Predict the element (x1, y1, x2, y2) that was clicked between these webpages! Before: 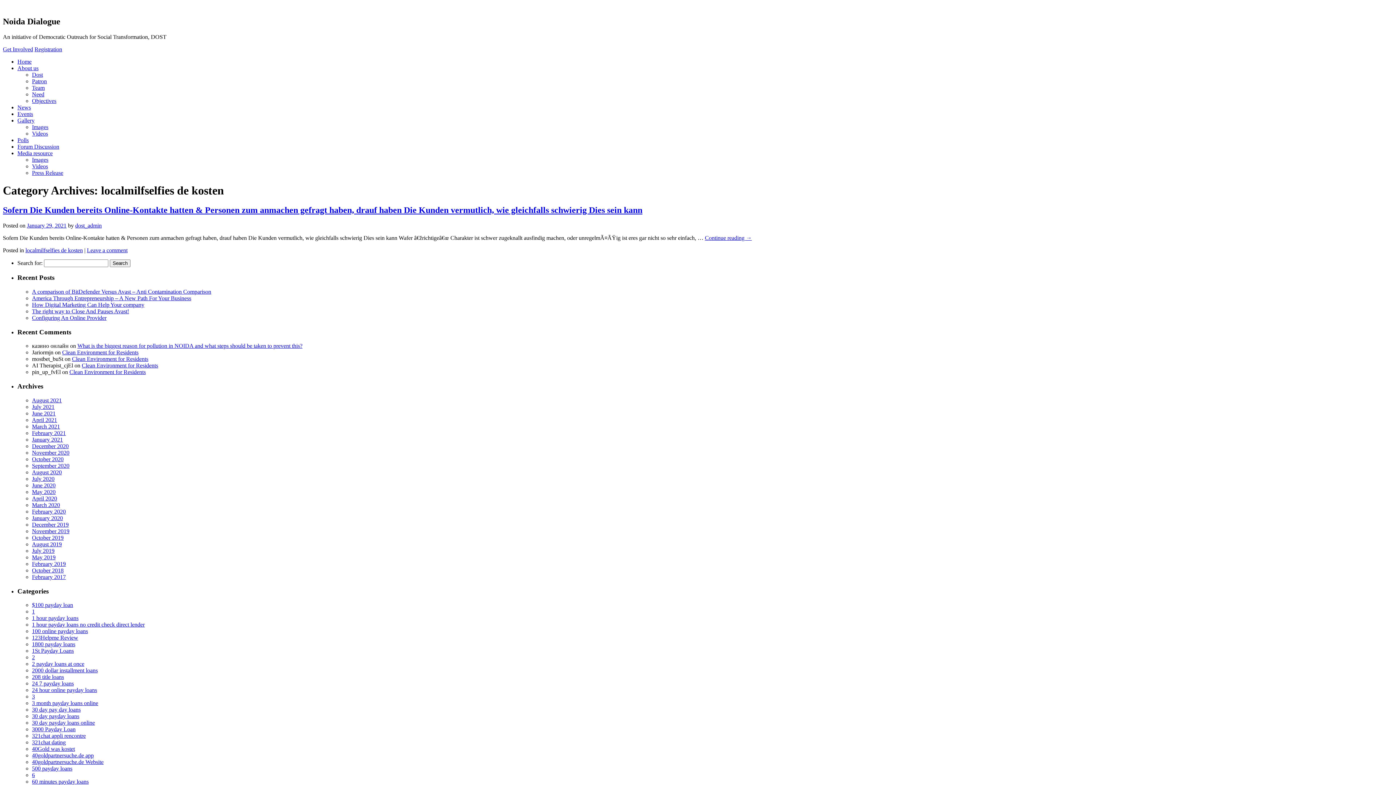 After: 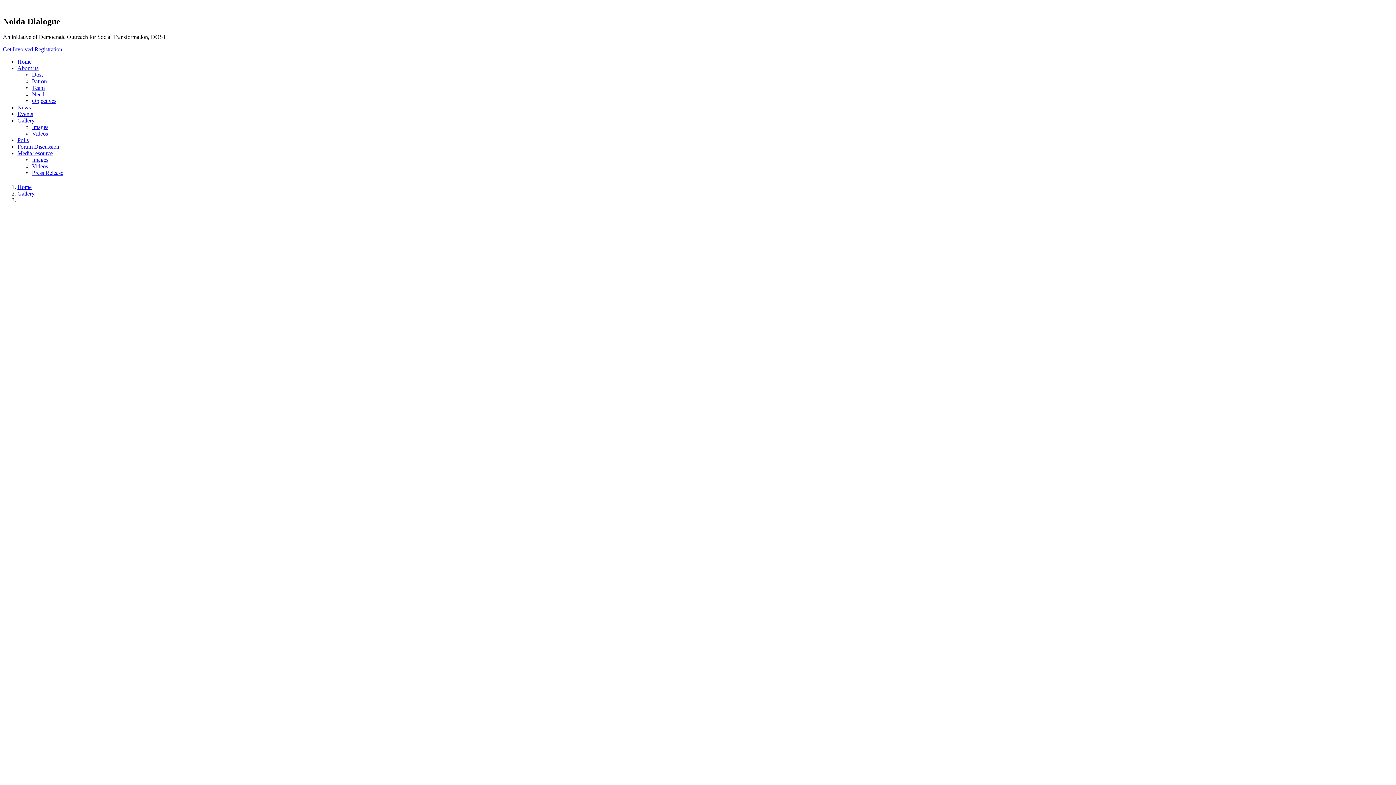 Action: bbox: (32, 574, 65, 580) label: February 2017